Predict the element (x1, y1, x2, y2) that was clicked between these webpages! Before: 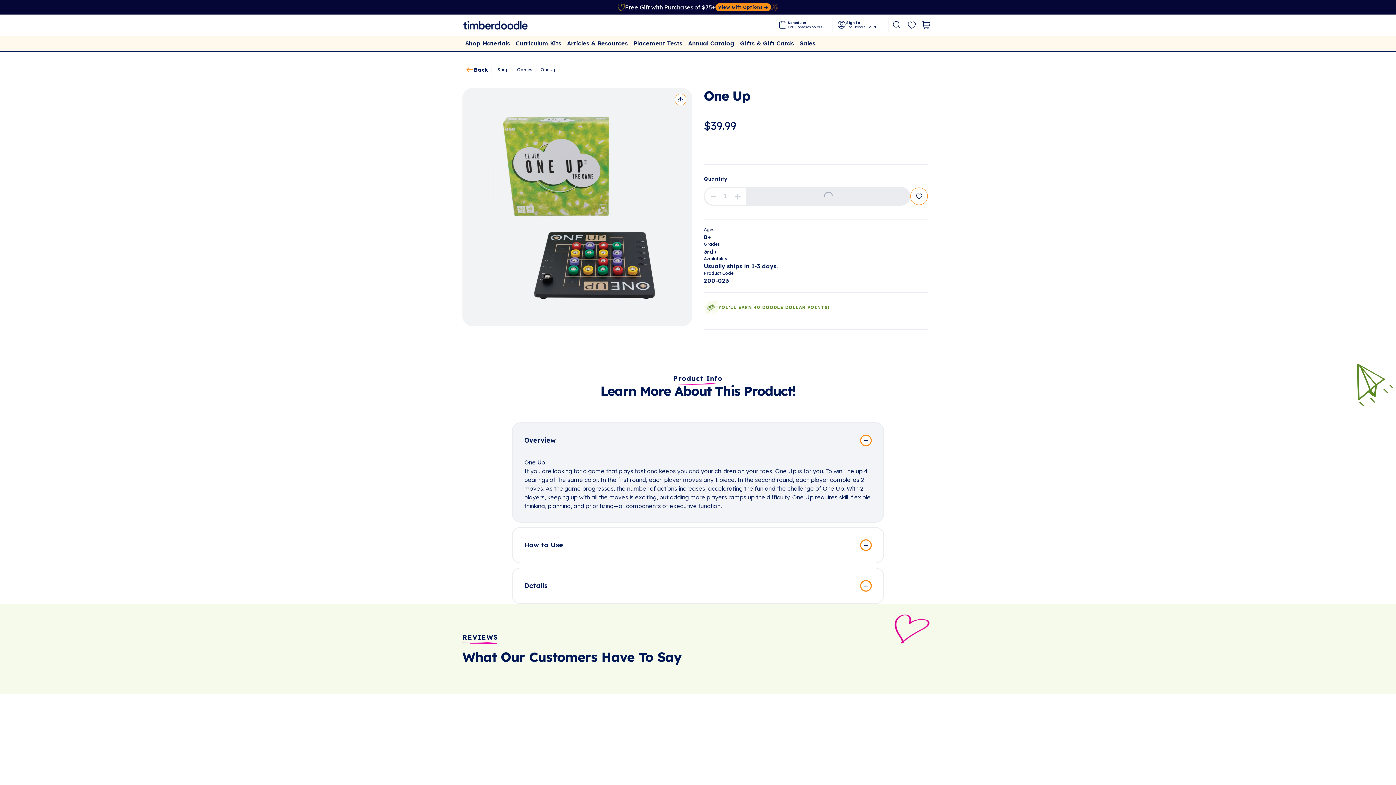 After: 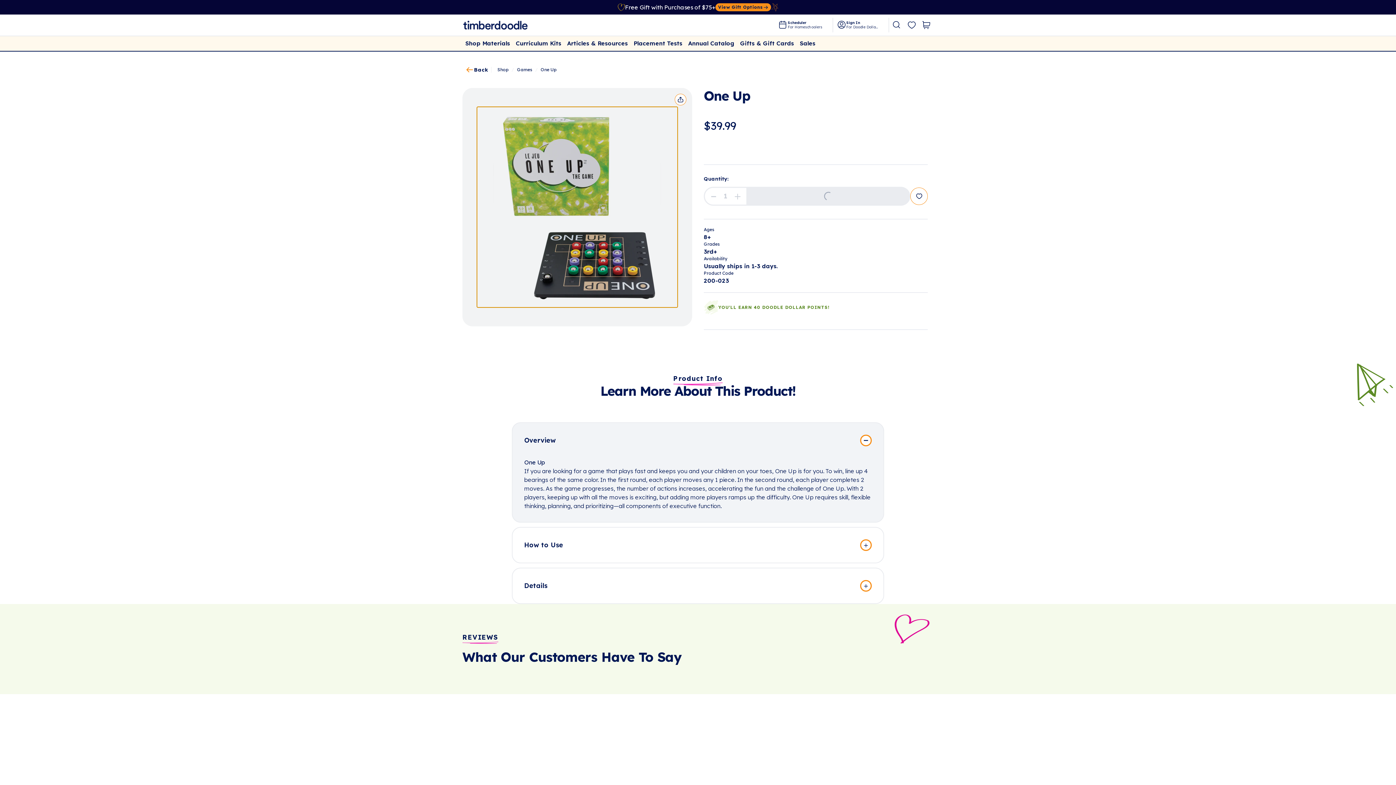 Action: label: image zoom bbox: (477, 106, 677, 307)